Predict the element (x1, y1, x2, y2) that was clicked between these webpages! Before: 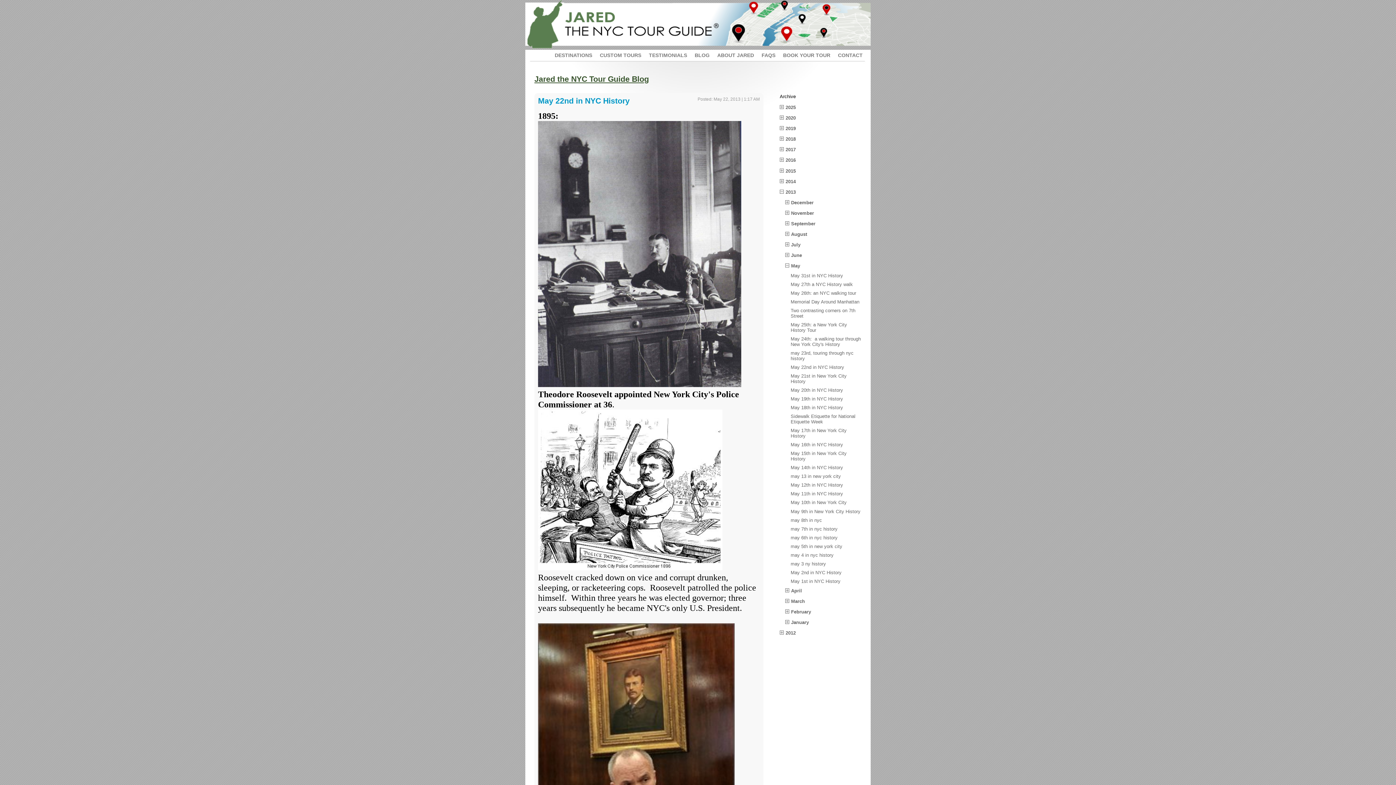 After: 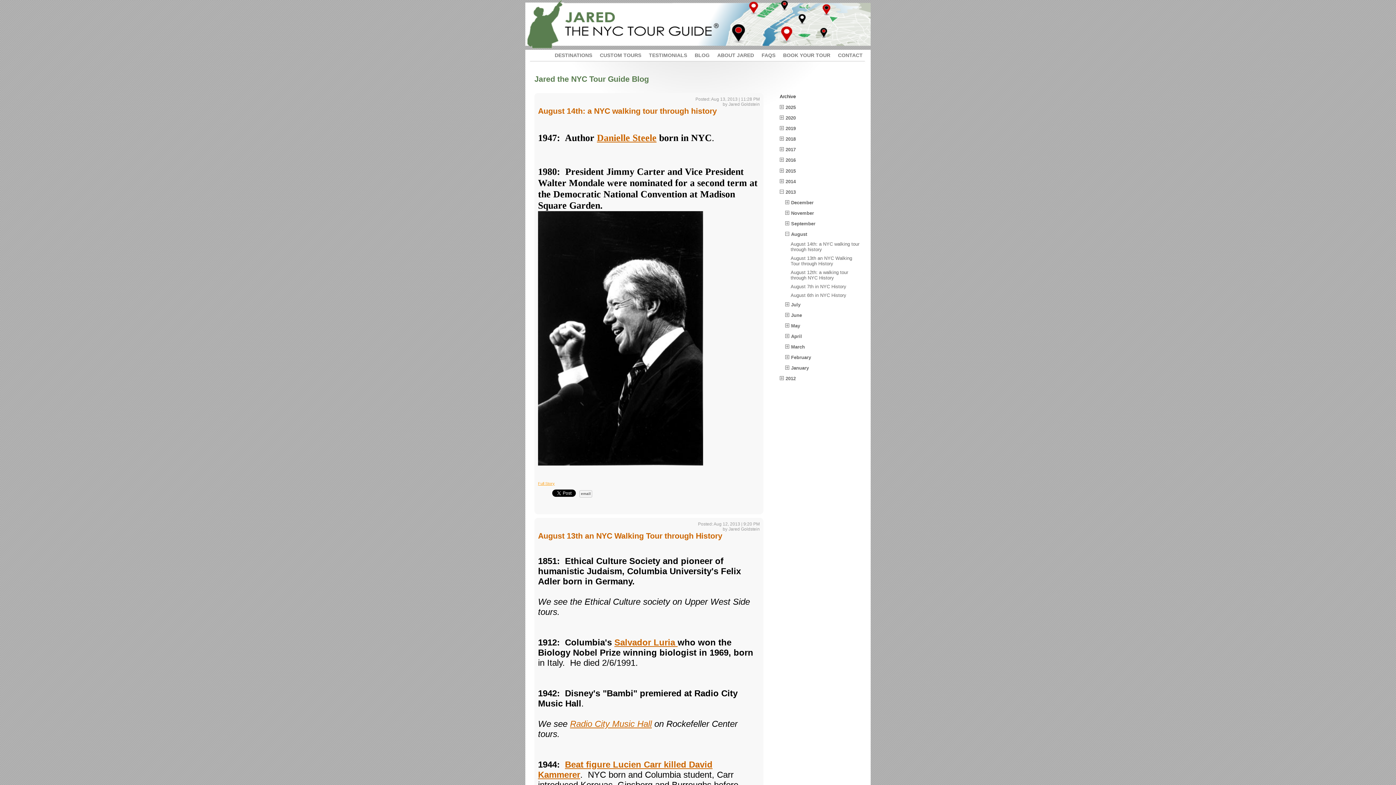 Action: bbox: (791, 231, 807, 236) label: August